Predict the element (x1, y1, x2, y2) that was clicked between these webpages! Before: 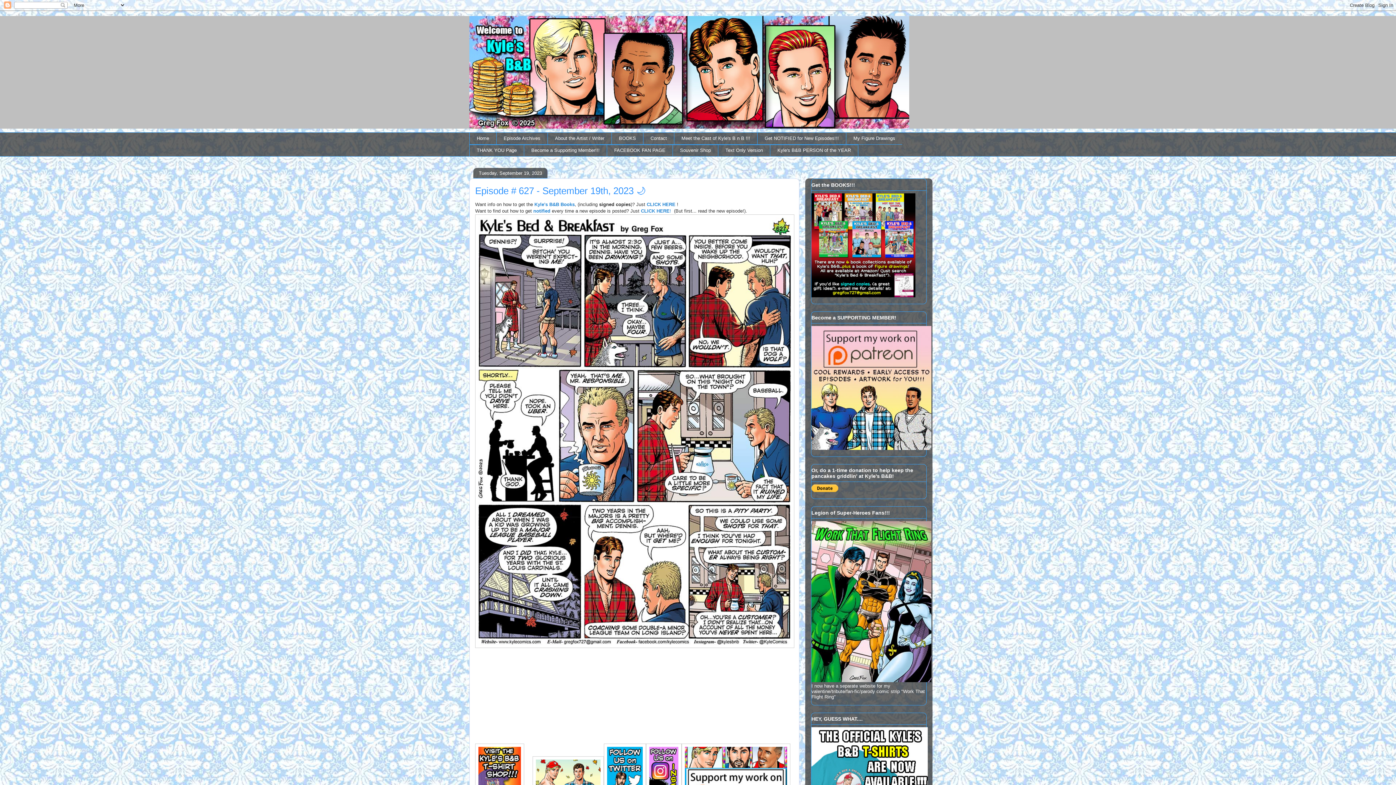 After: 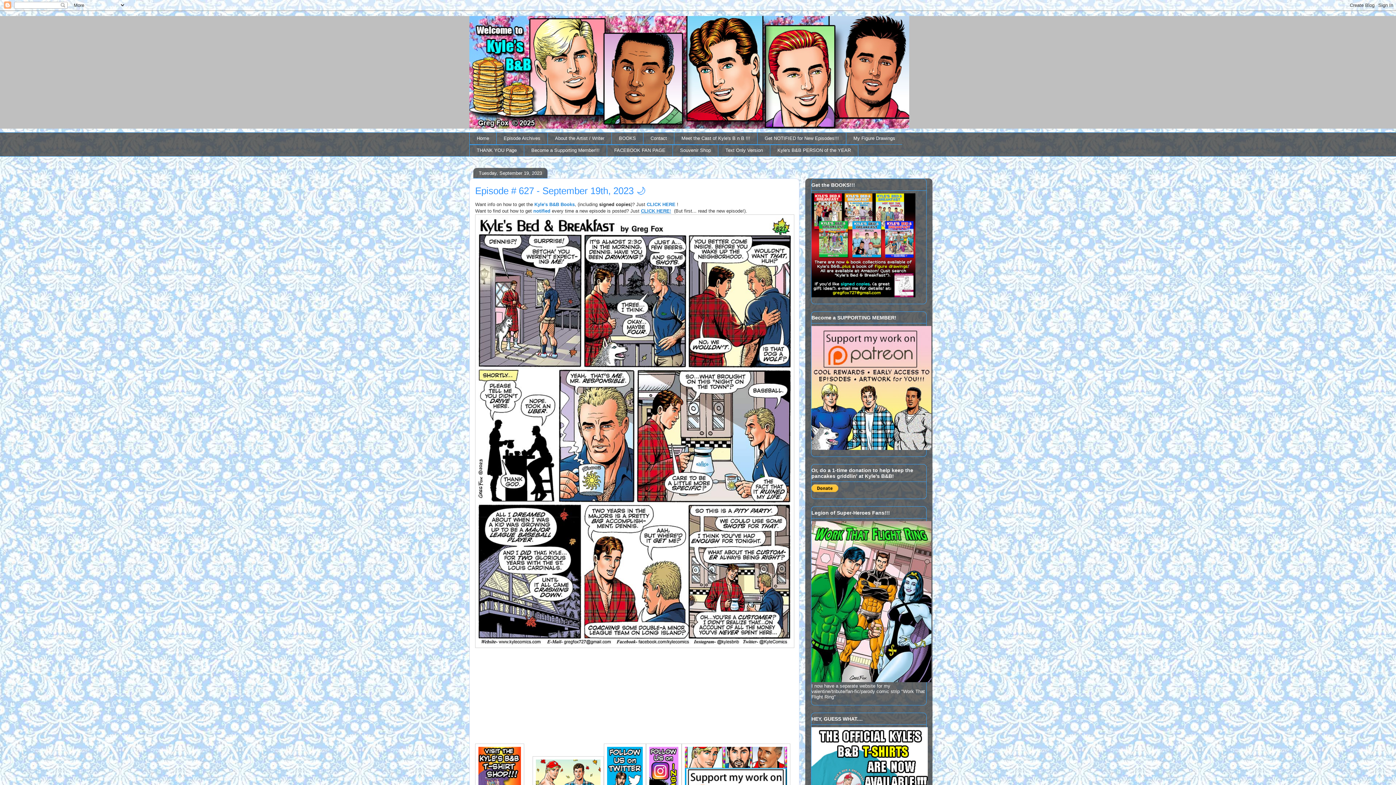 Action: bbox: (641, 208, 671, 213) label: CLICK HERE!